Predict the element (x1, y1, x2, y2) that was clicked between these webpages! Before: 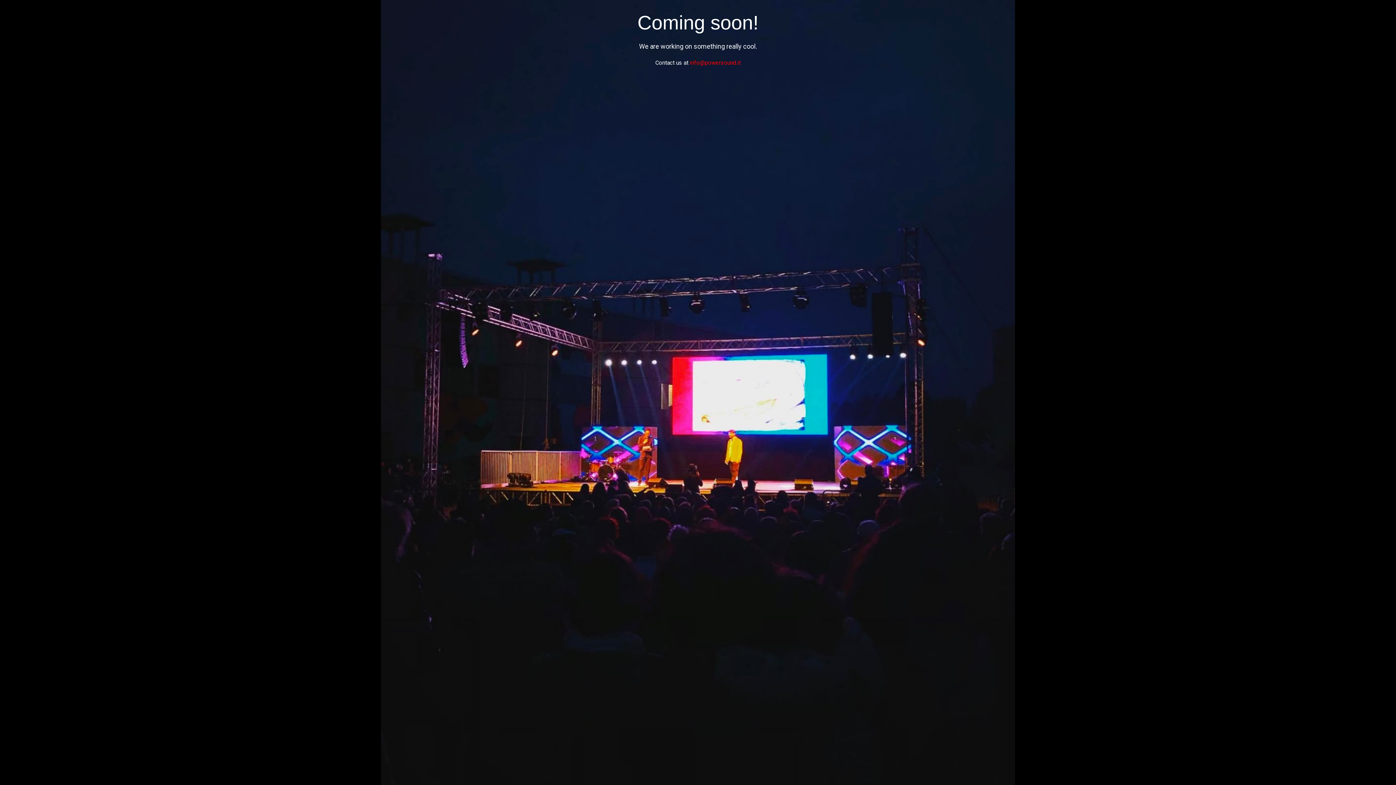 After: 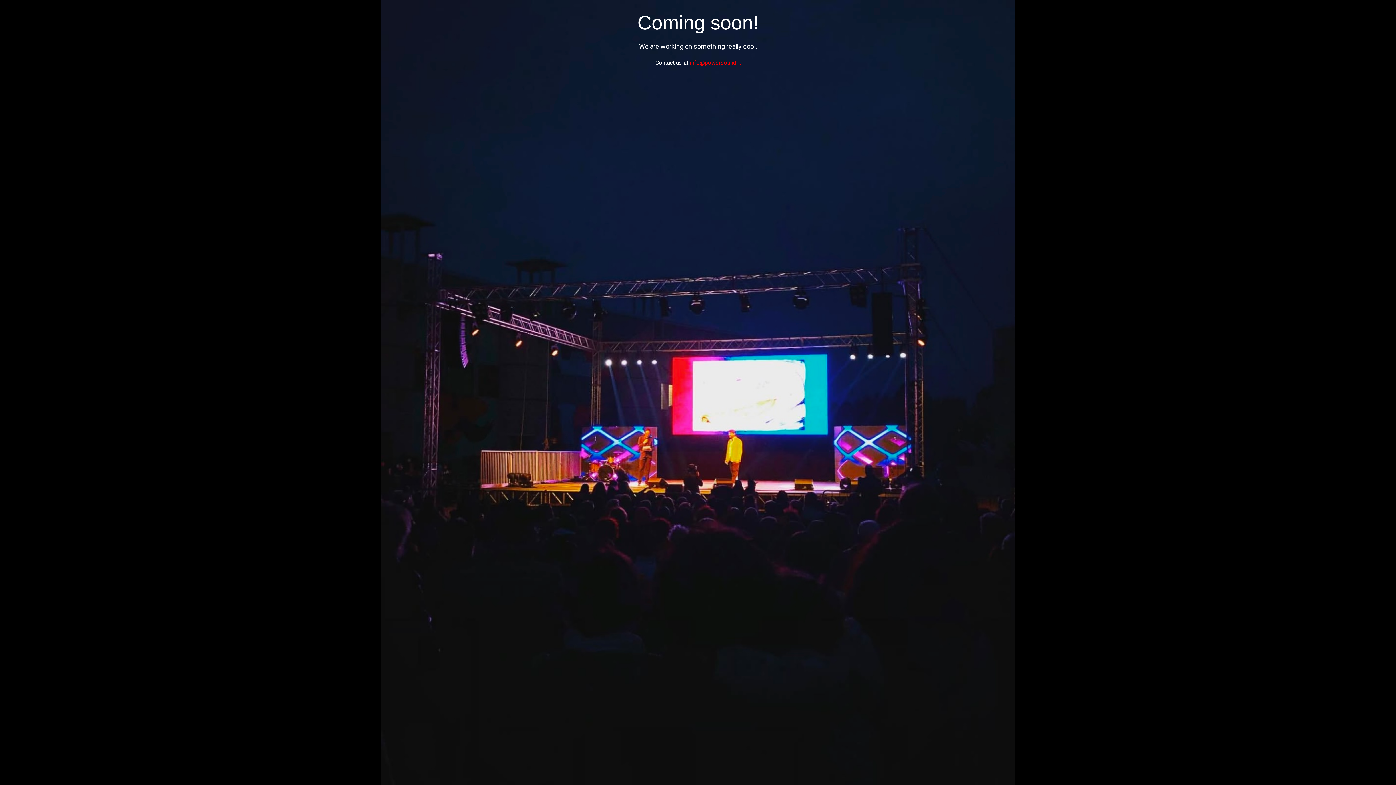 Action: label: info@powersound.it bbox: (690, 59, 740, 66)